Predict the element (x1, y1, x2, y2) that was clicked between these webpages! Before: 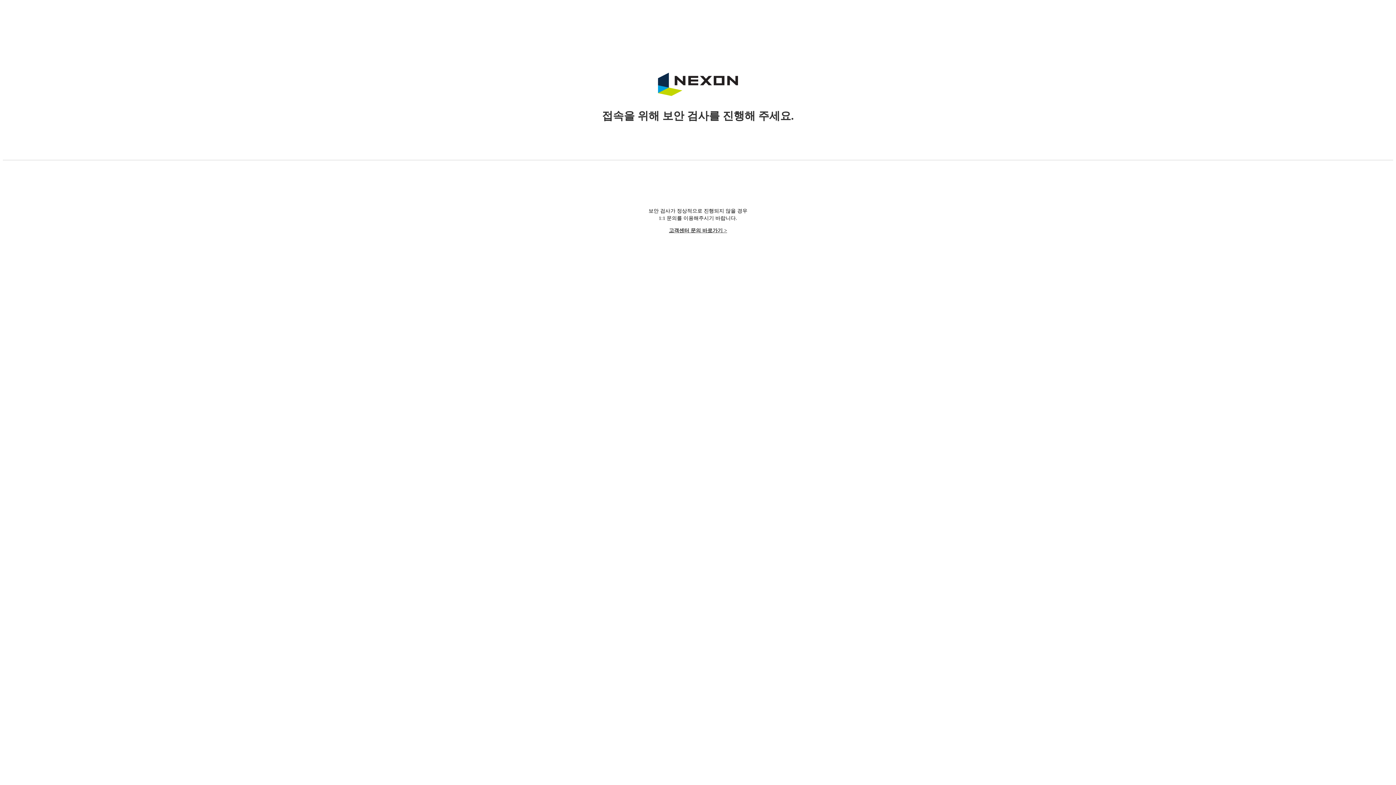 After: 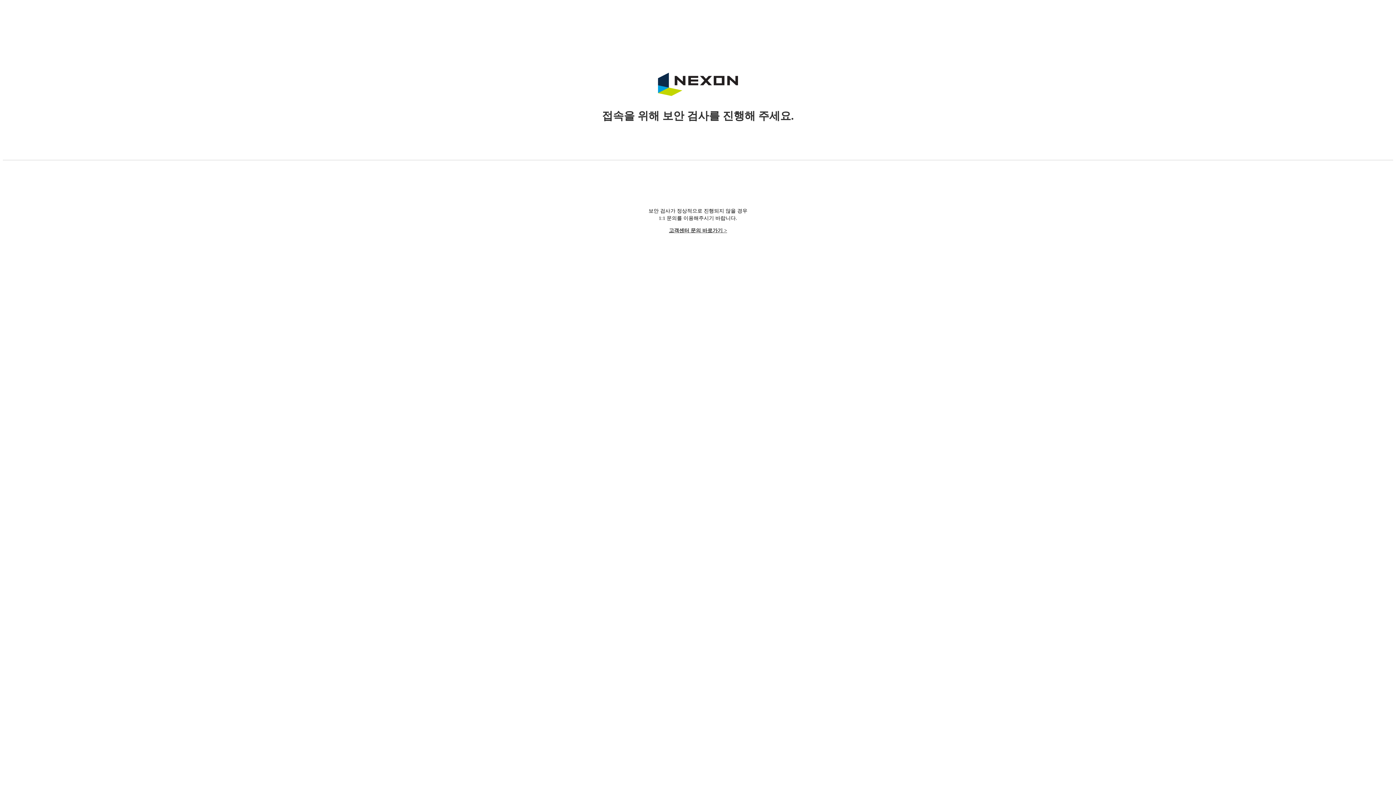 Action: bbox: (669, 228, 727, 233) label: 고객센터 문의 바로가기 >